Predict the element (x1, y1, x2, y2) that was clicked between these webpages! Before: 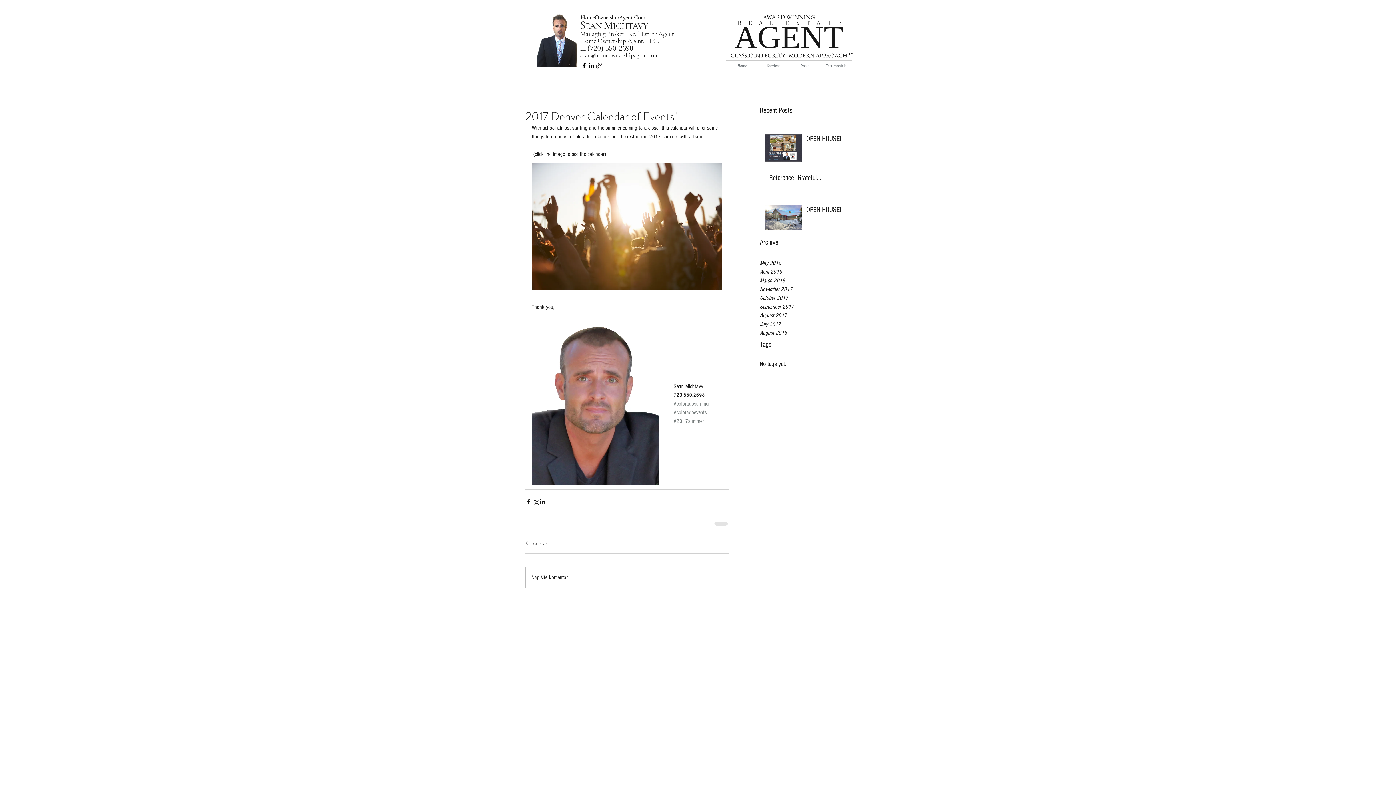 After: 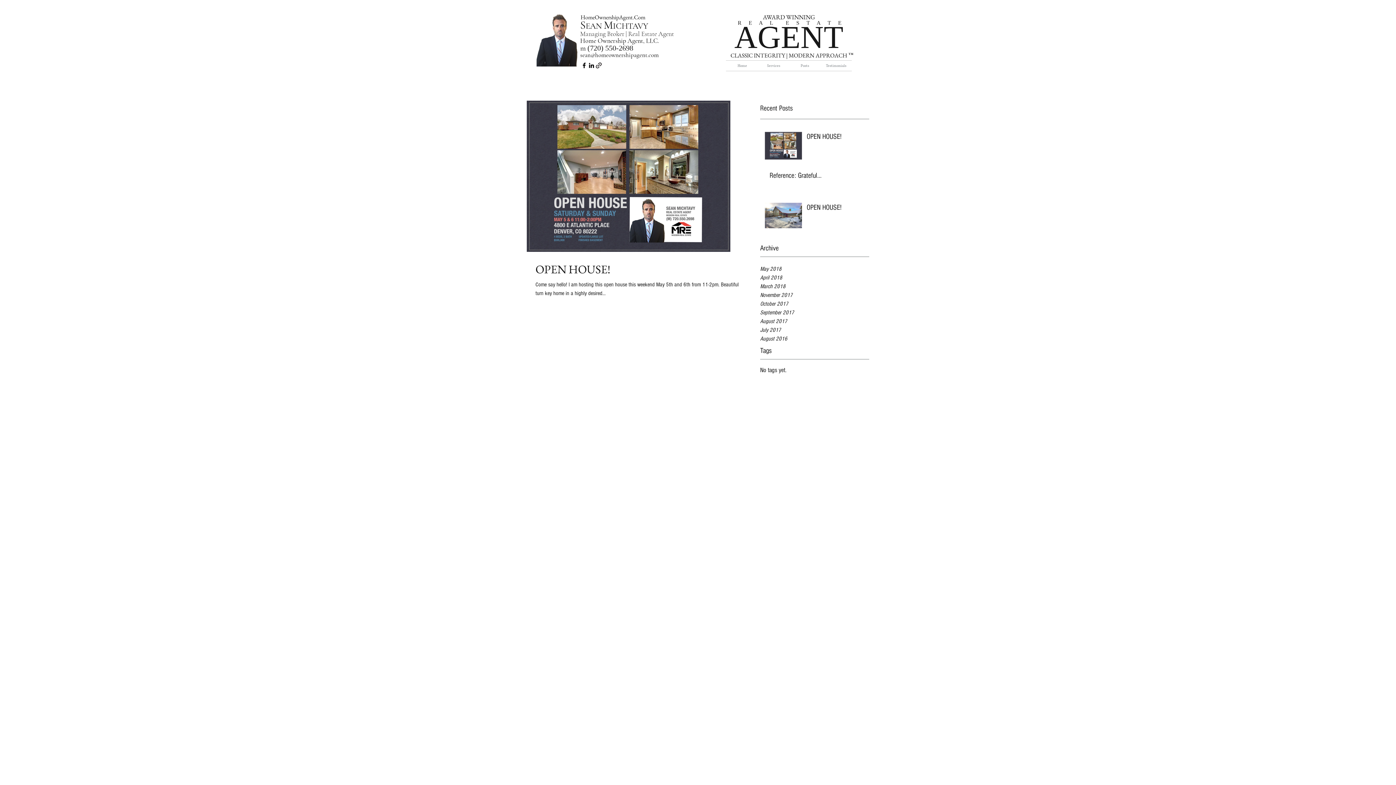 Action: bbox: (760, 258, 869, 267) label: May 2018